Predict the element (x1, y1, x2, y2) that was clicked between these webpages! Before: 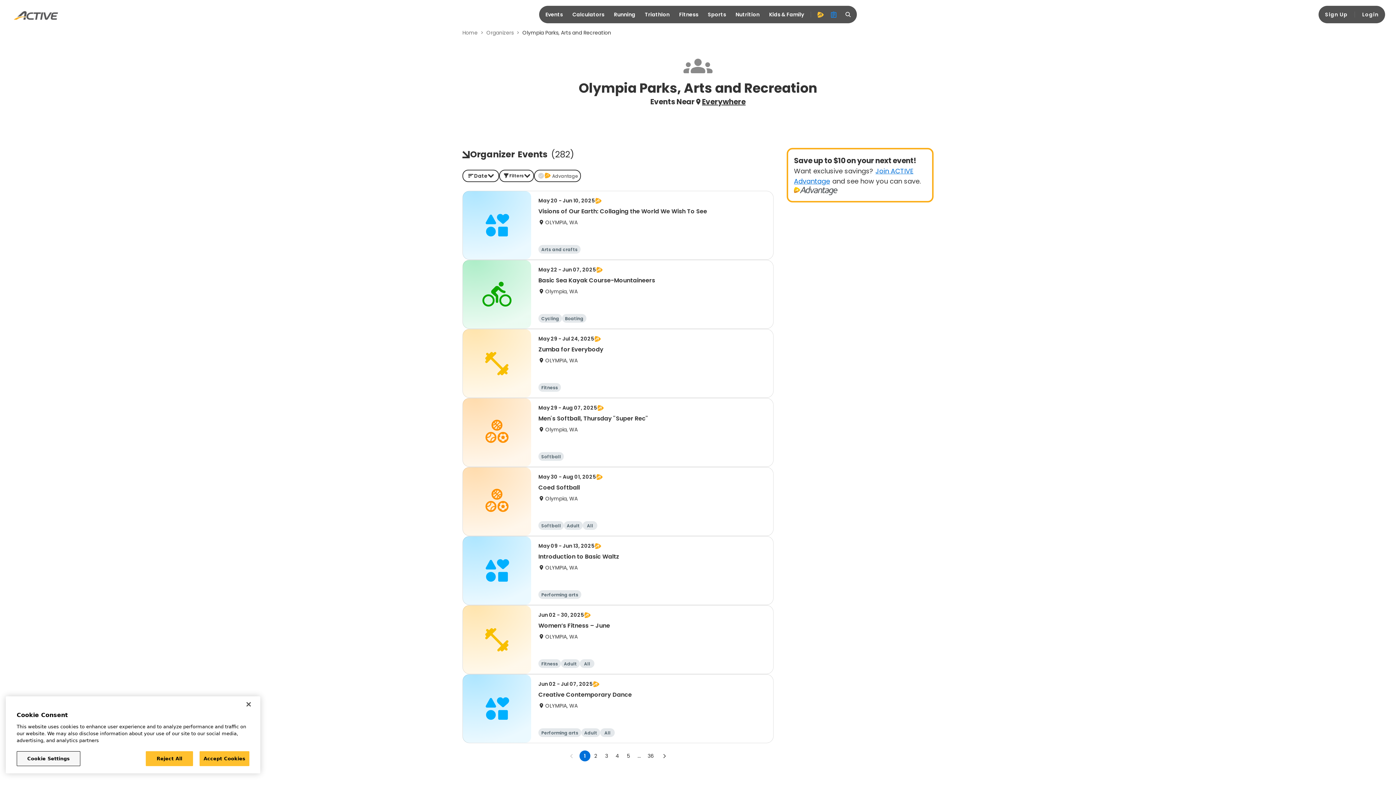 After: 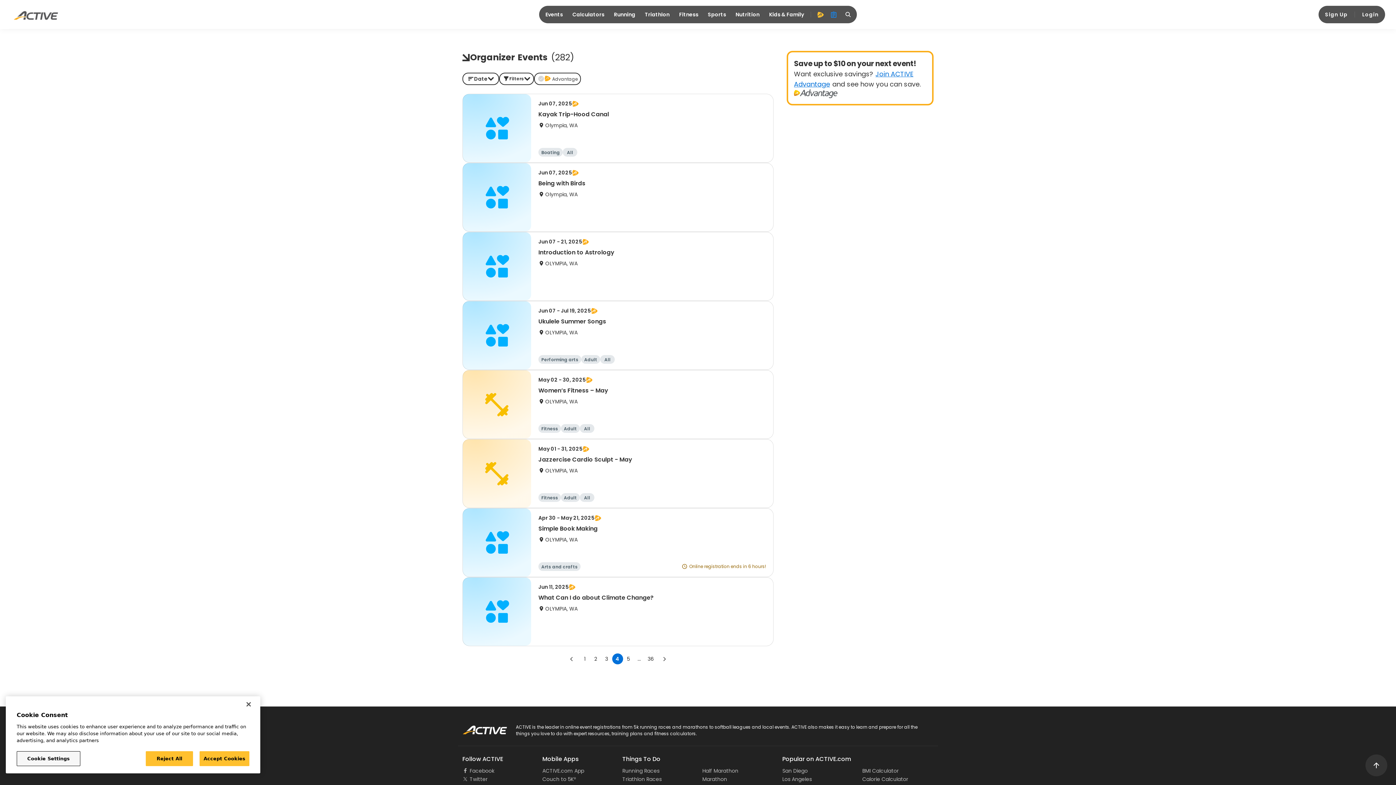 Action: bbox: (612, 750, 623, 761) label: Go to page 4